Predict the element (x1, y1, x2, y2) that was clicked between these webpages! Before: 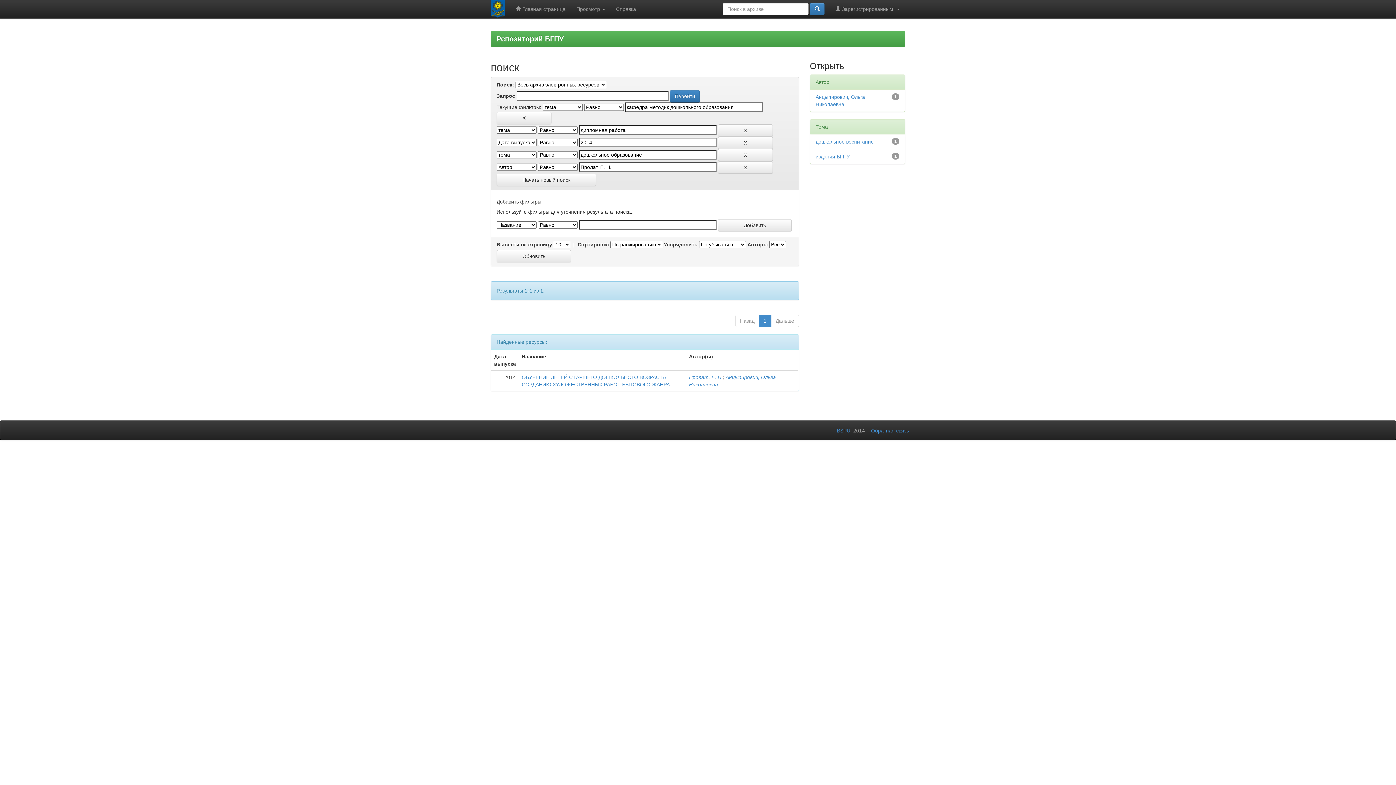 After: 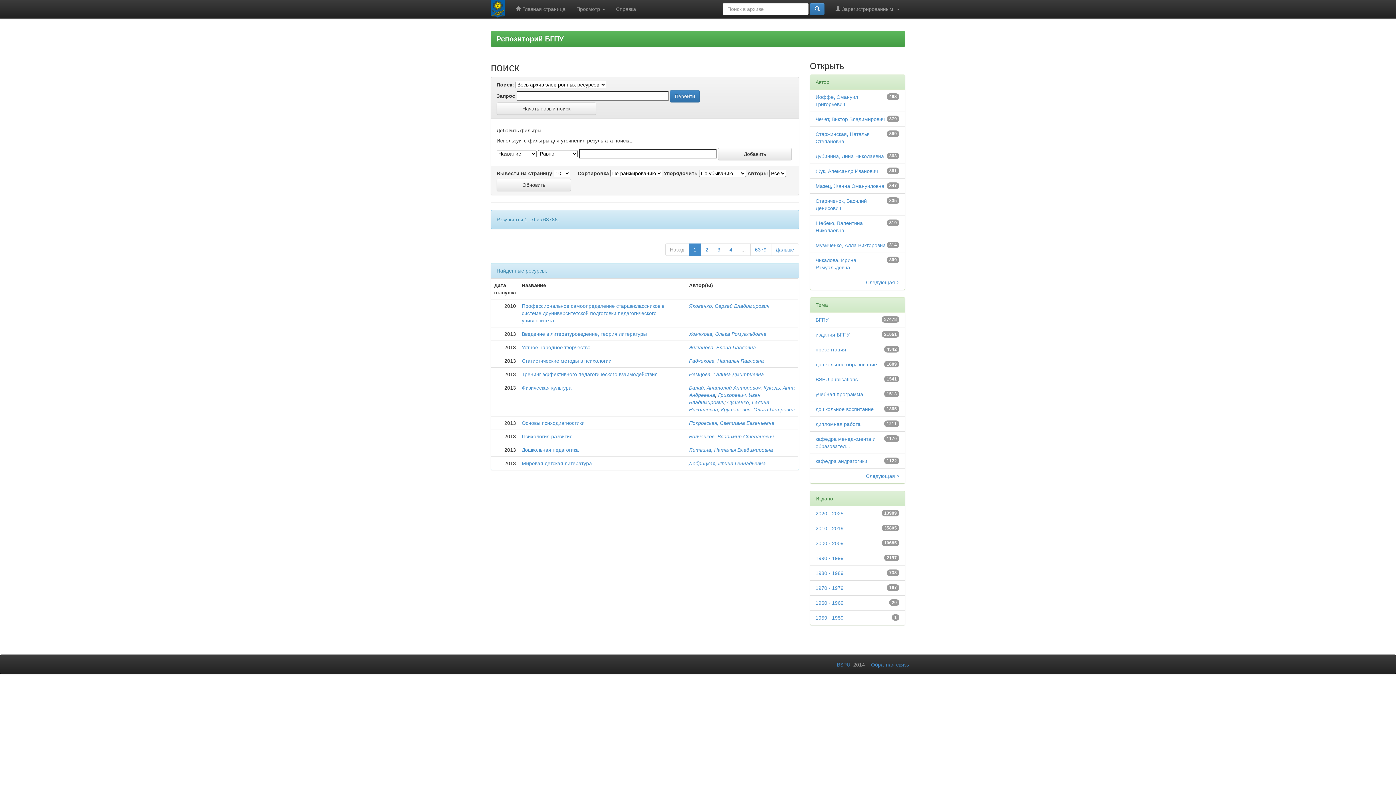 Action: bbox: (496, 173, 596, 186) label: Начать новый поиск